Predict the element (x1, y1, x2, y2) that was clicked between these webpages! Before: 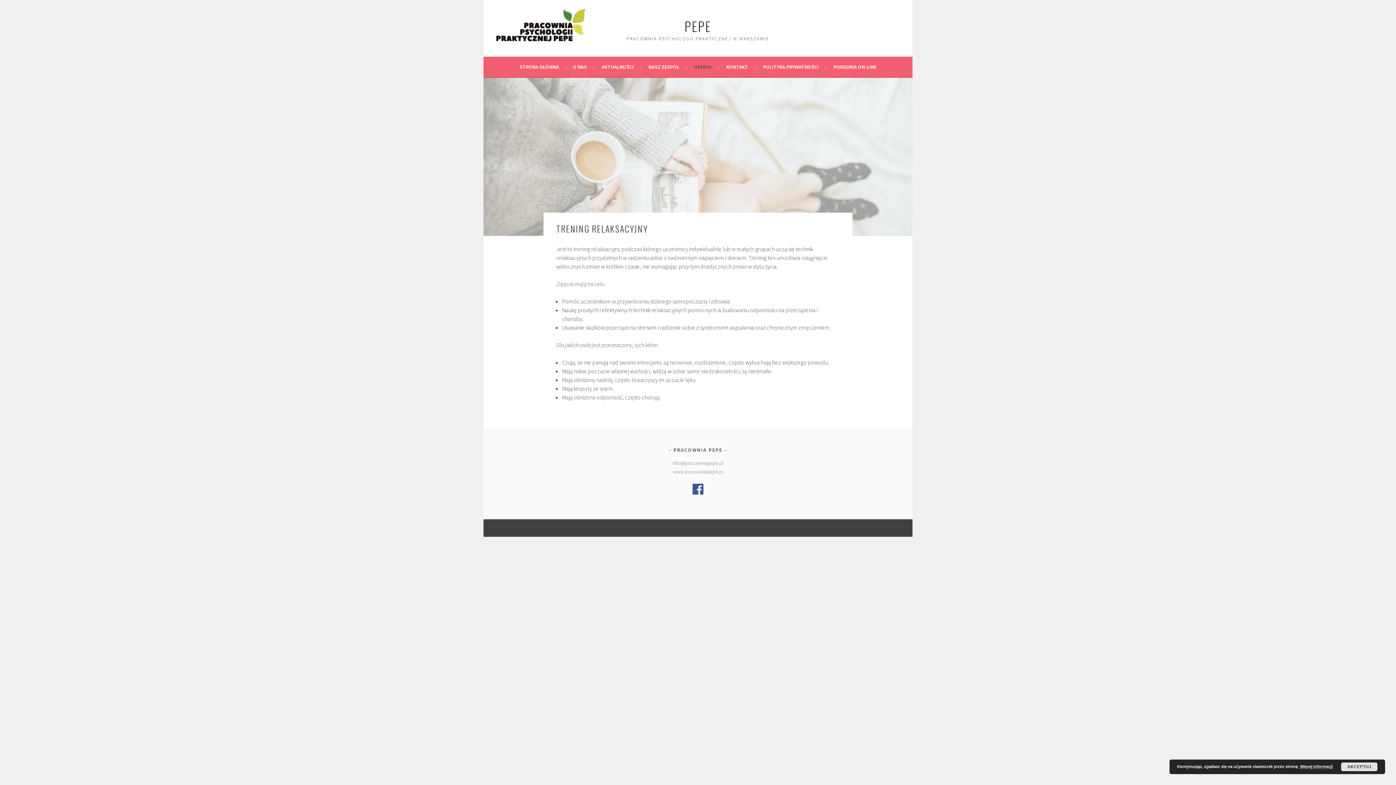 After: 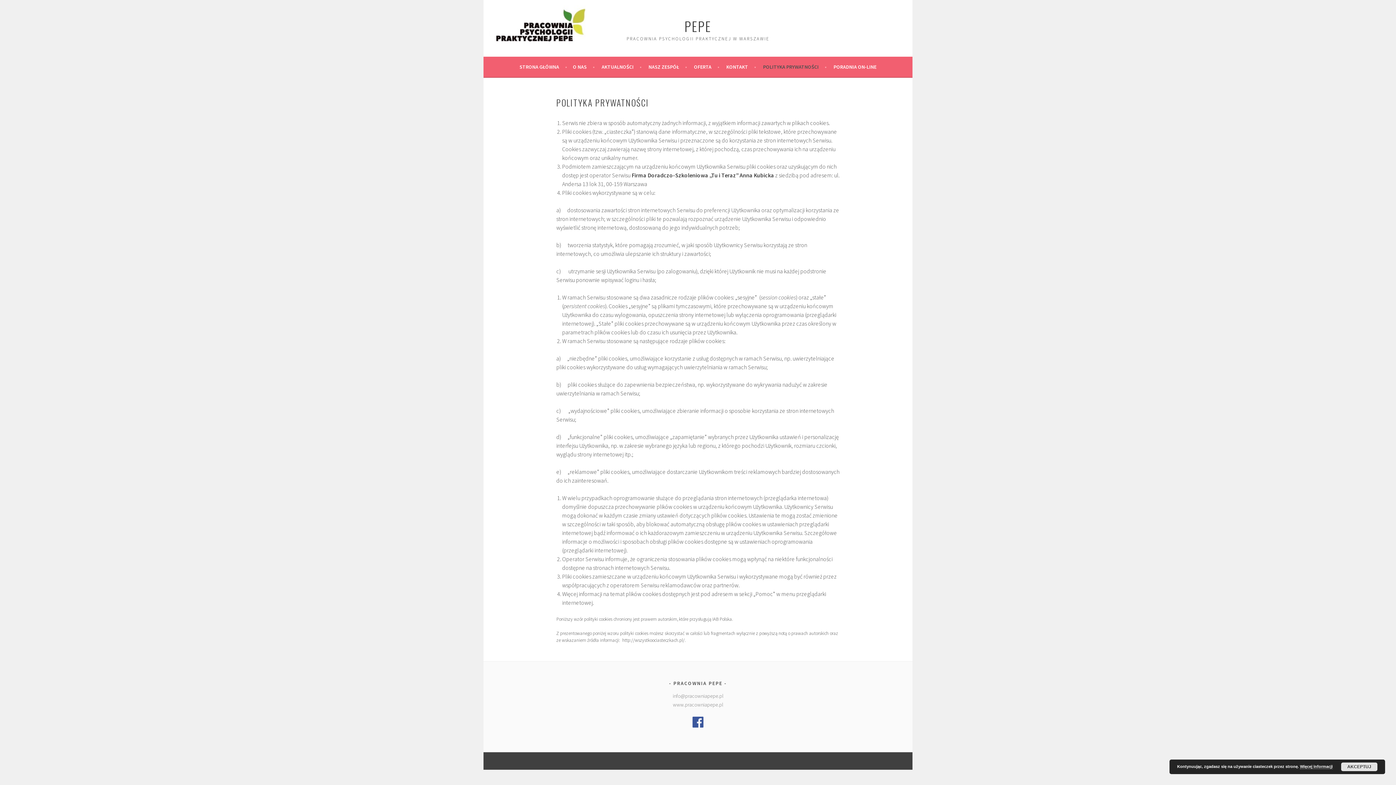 Action: label: Więcej informacji bbox: (1300, 764, 1333, 769)